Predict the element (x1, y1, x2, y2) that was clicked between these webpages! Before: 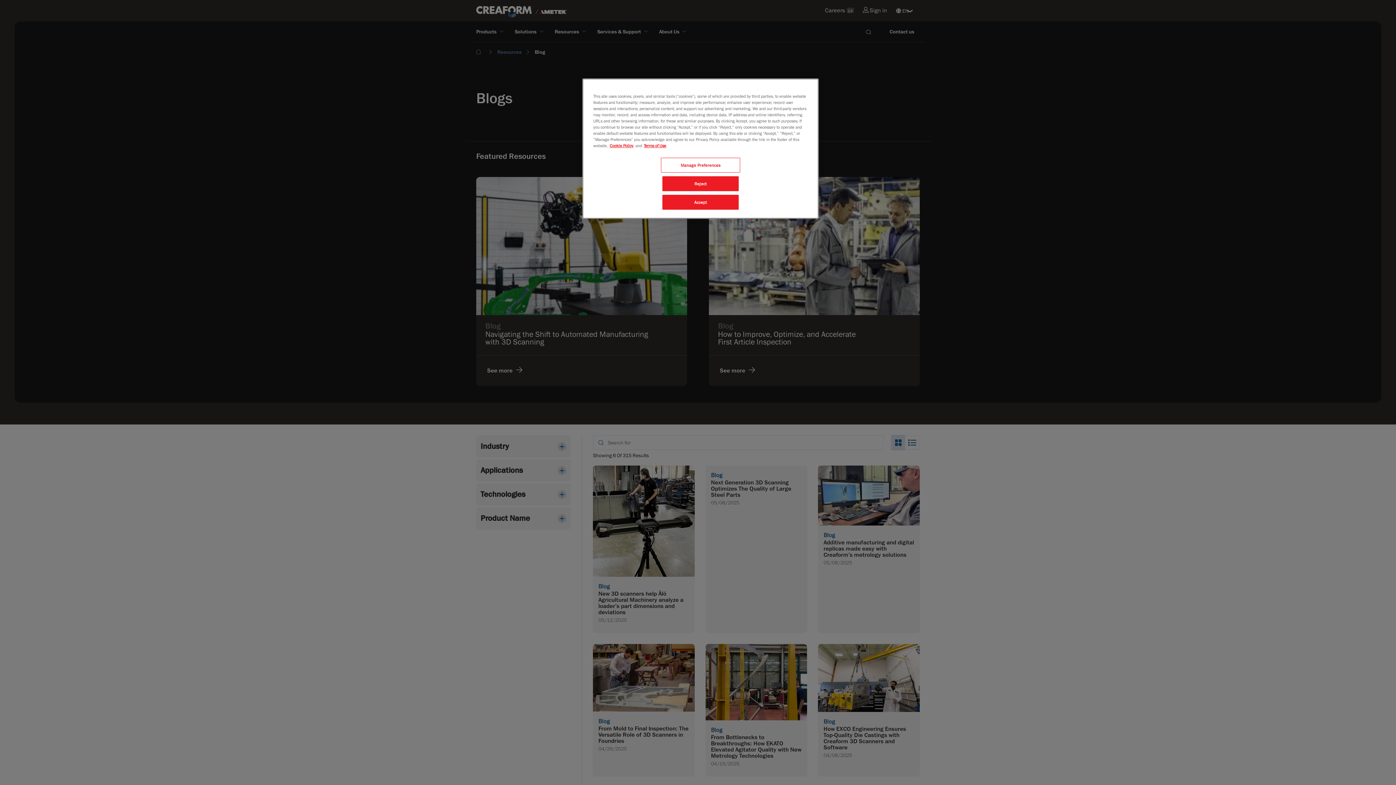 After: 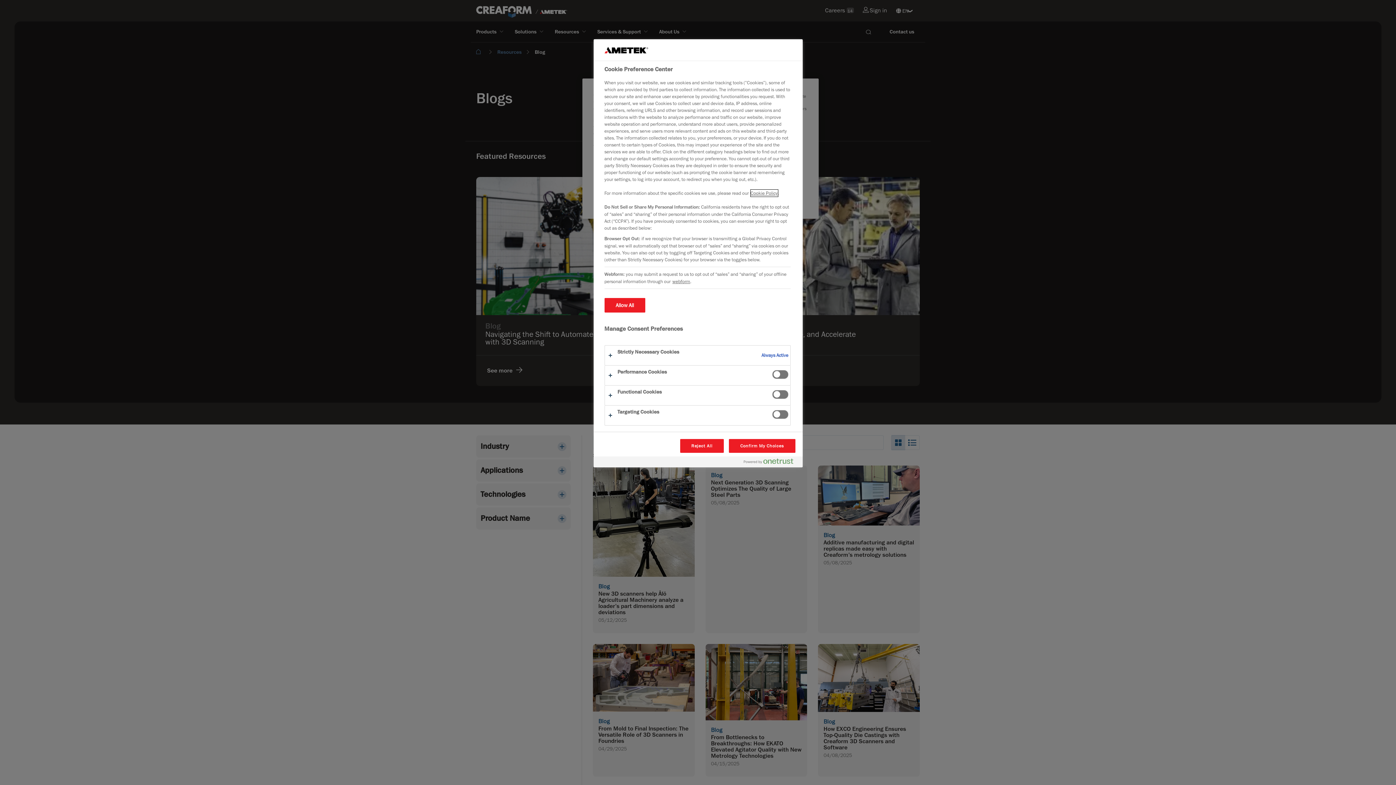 Action: label: Manage Preferences bbox: (661, 157, 740, 172)